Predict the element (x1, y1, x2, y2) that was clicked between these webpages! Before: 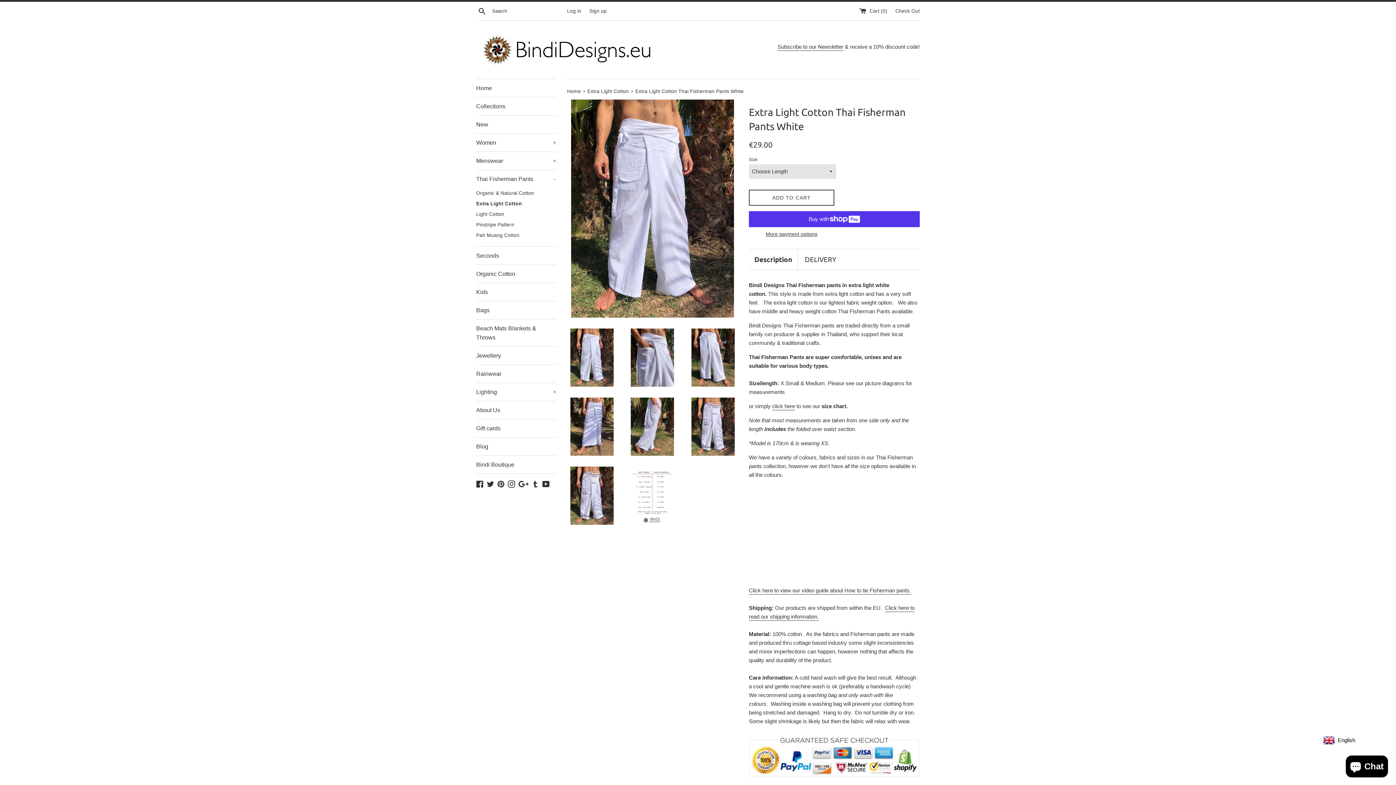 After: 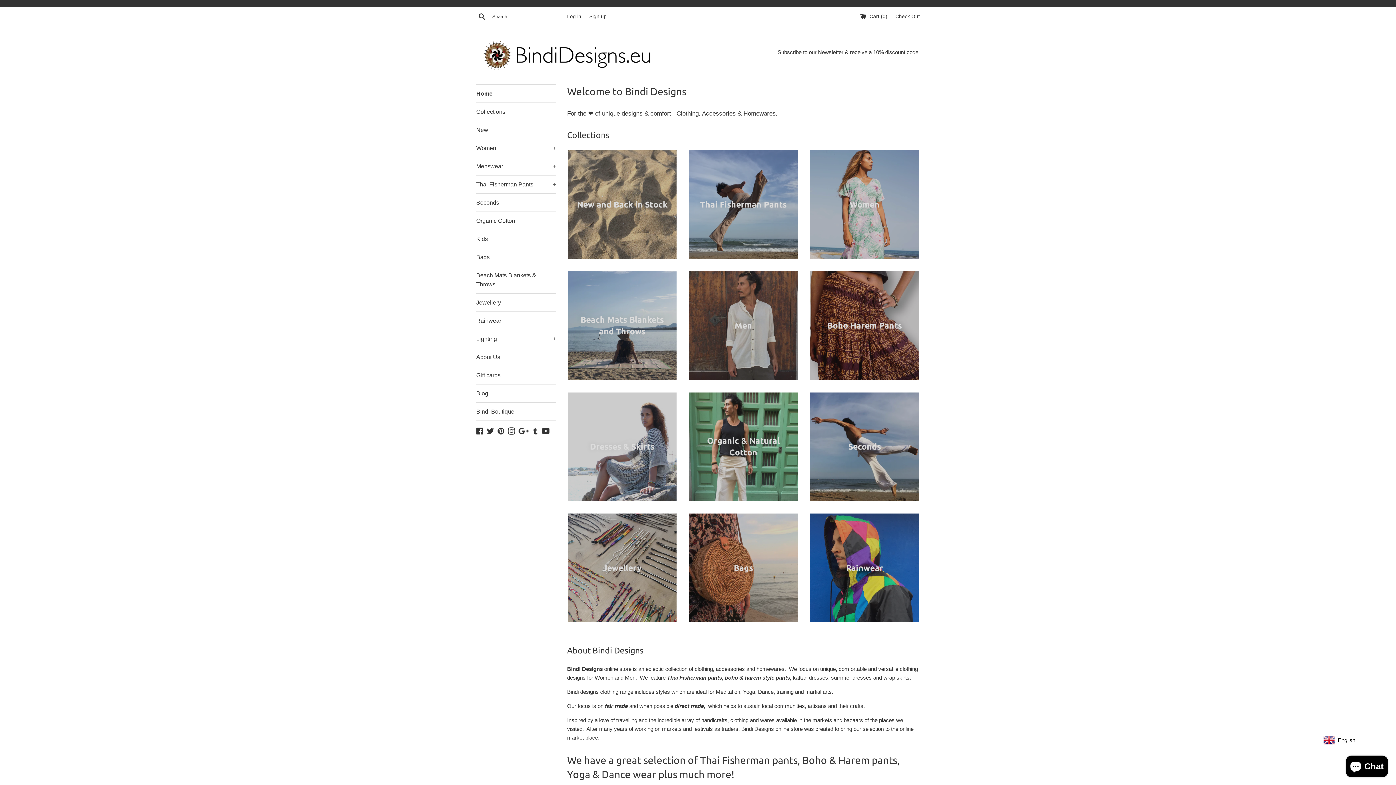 Action: bbox: (567, 88, 581, 94) label: Home